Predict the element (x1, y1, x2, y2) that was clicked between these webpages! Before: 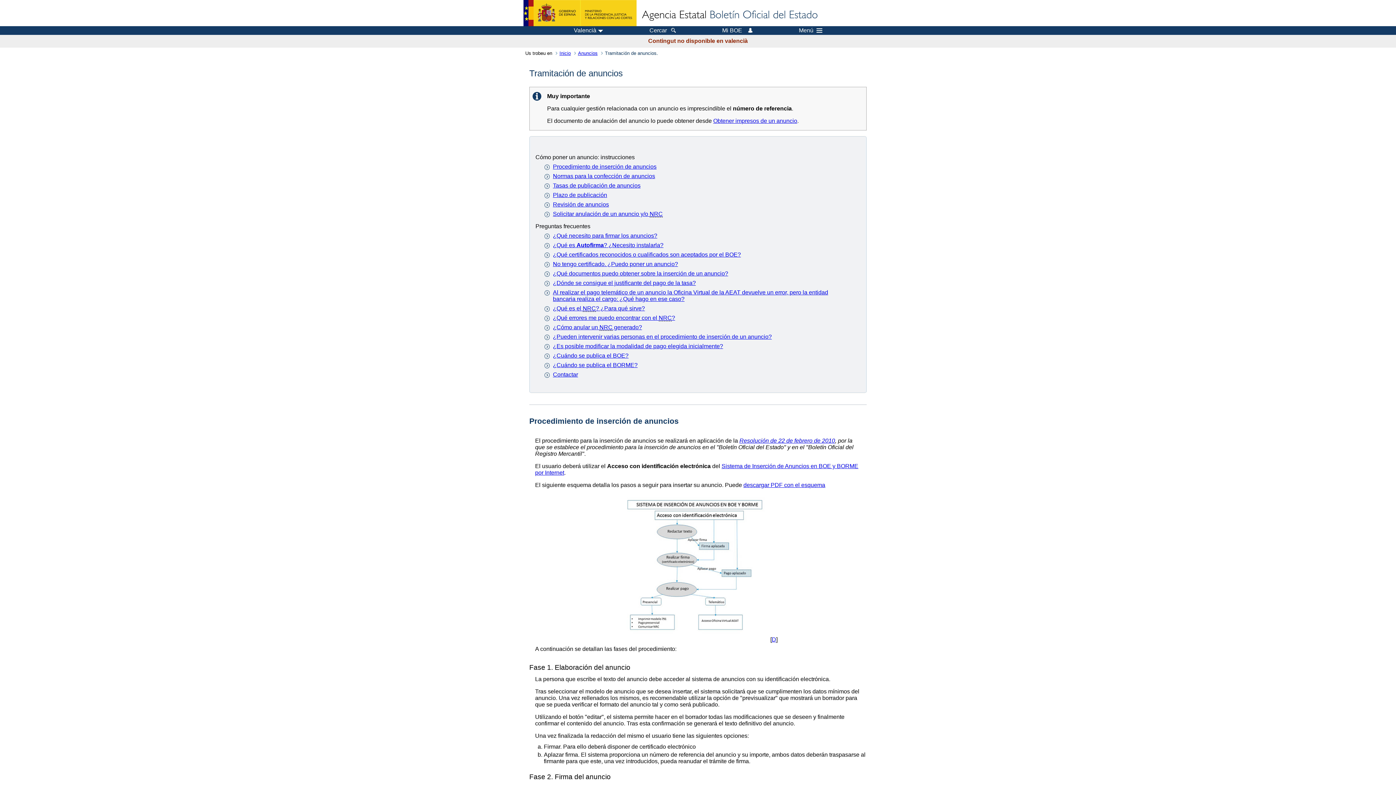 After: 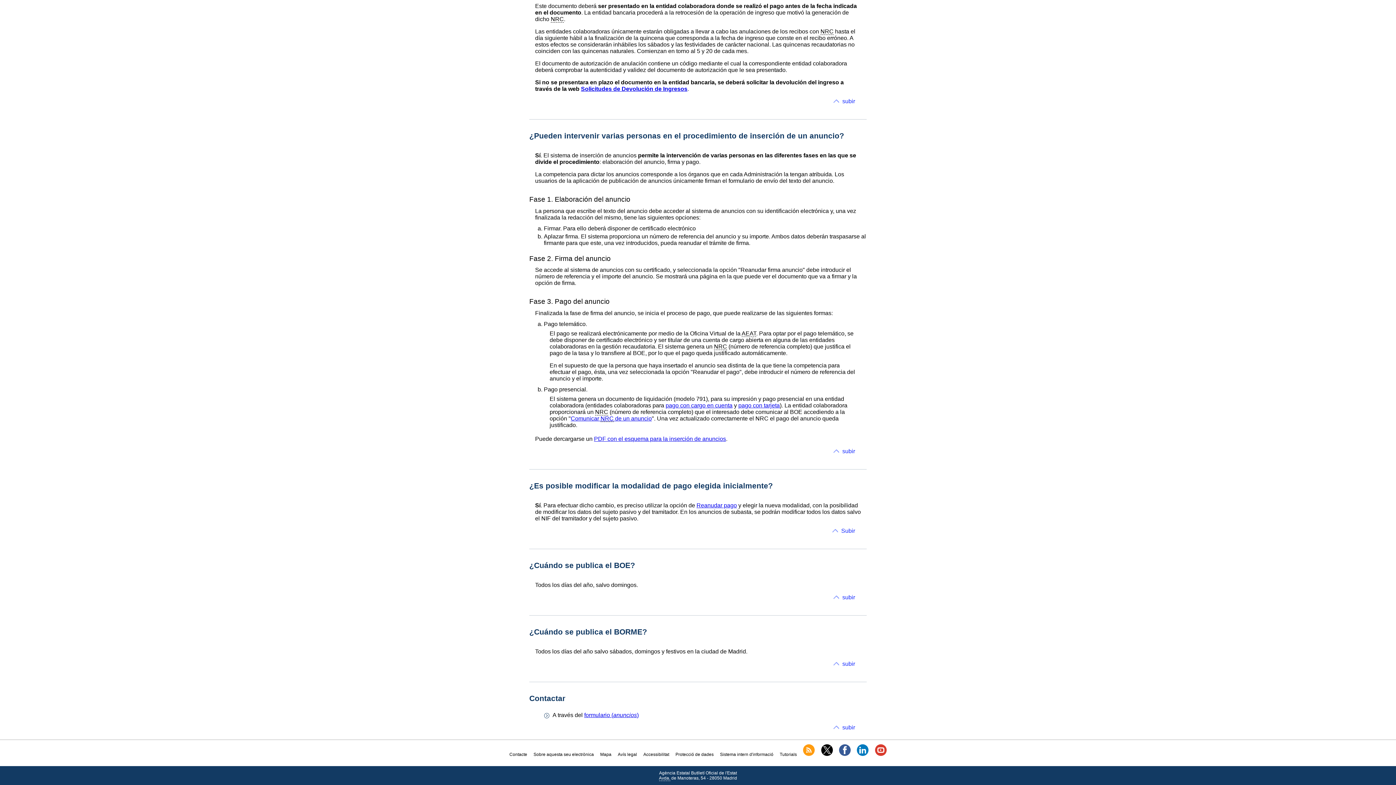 Action: bbox: (553, 362, 637, 368) label: ¿Cuándo se publica el BORME?